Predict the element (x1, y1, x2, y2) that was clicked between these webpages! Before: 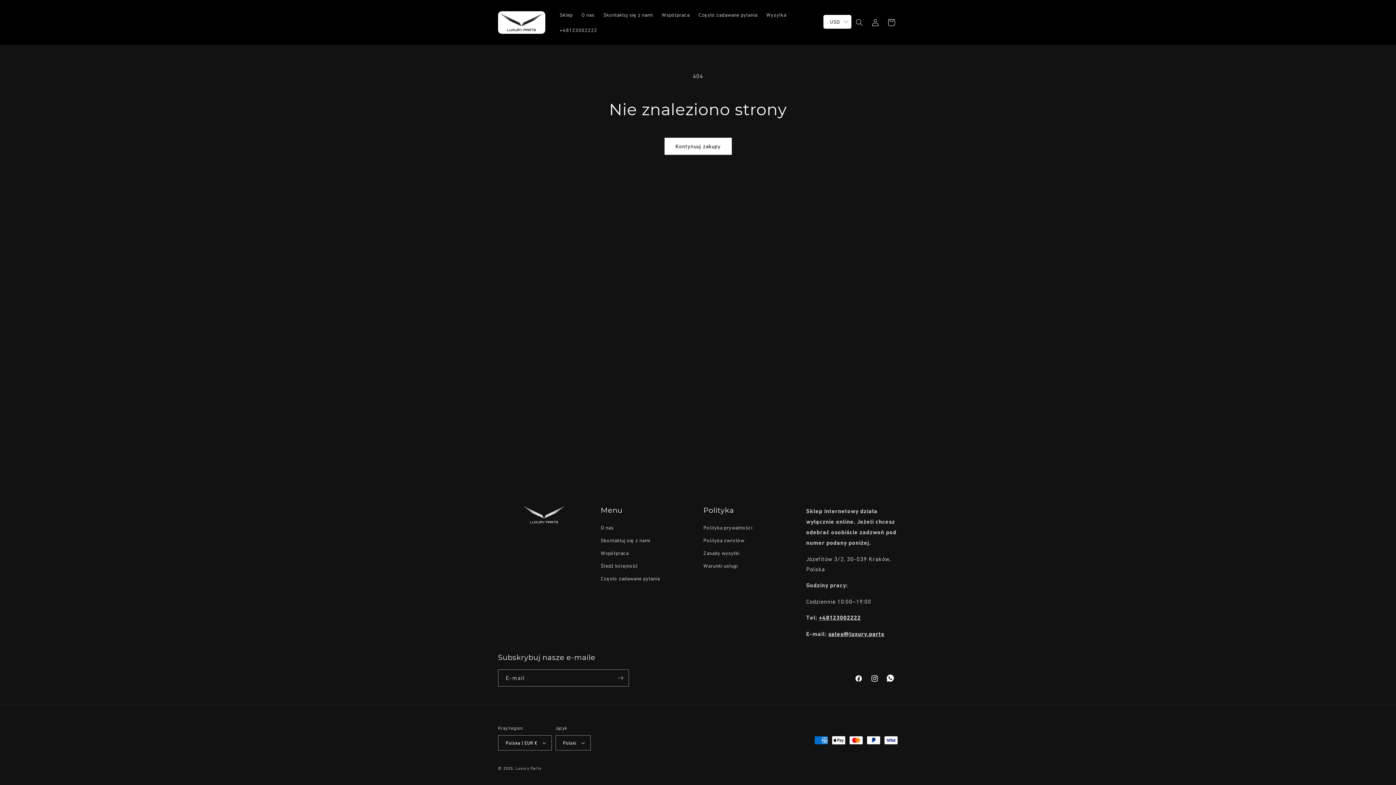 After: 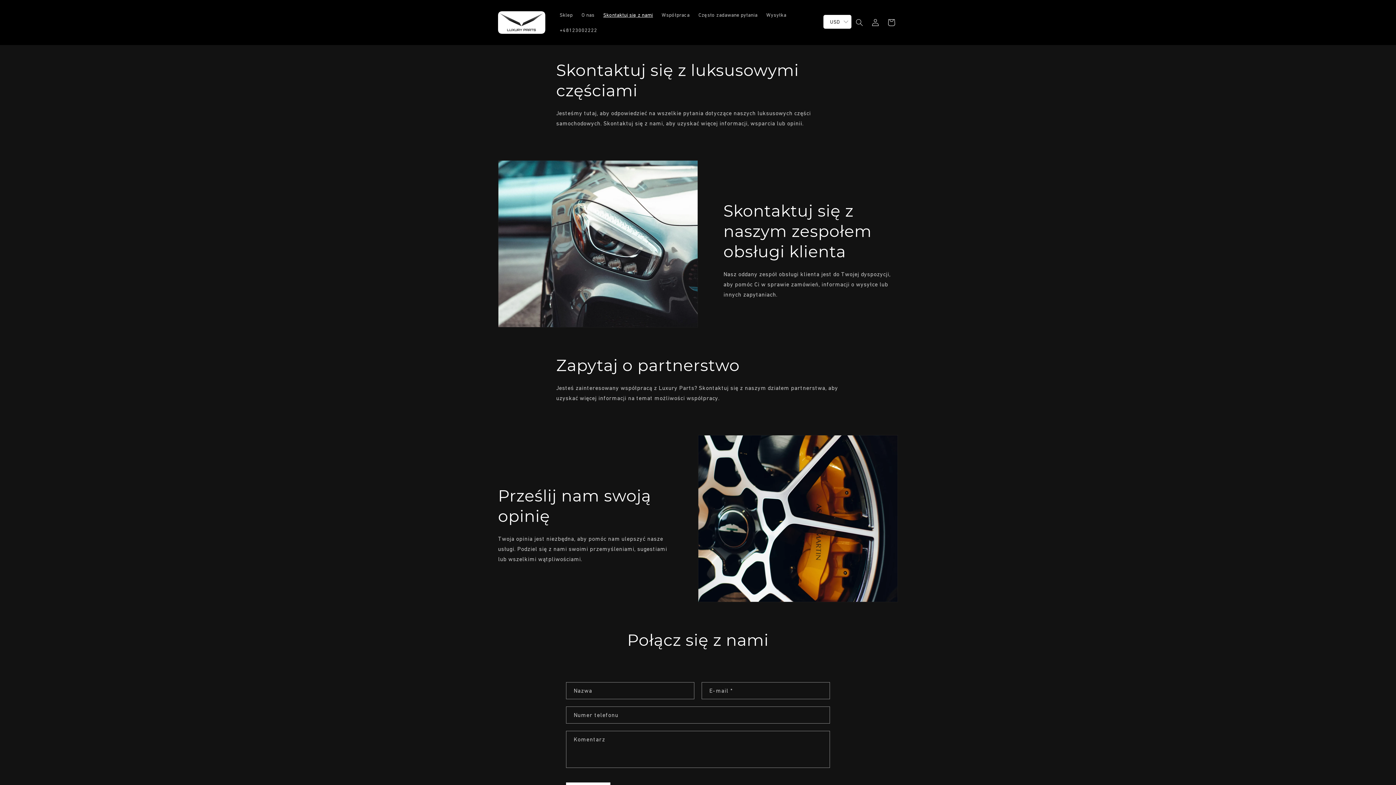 Action: label: Skontaktuj się z nami bbox: (599, 7, 657, 22)